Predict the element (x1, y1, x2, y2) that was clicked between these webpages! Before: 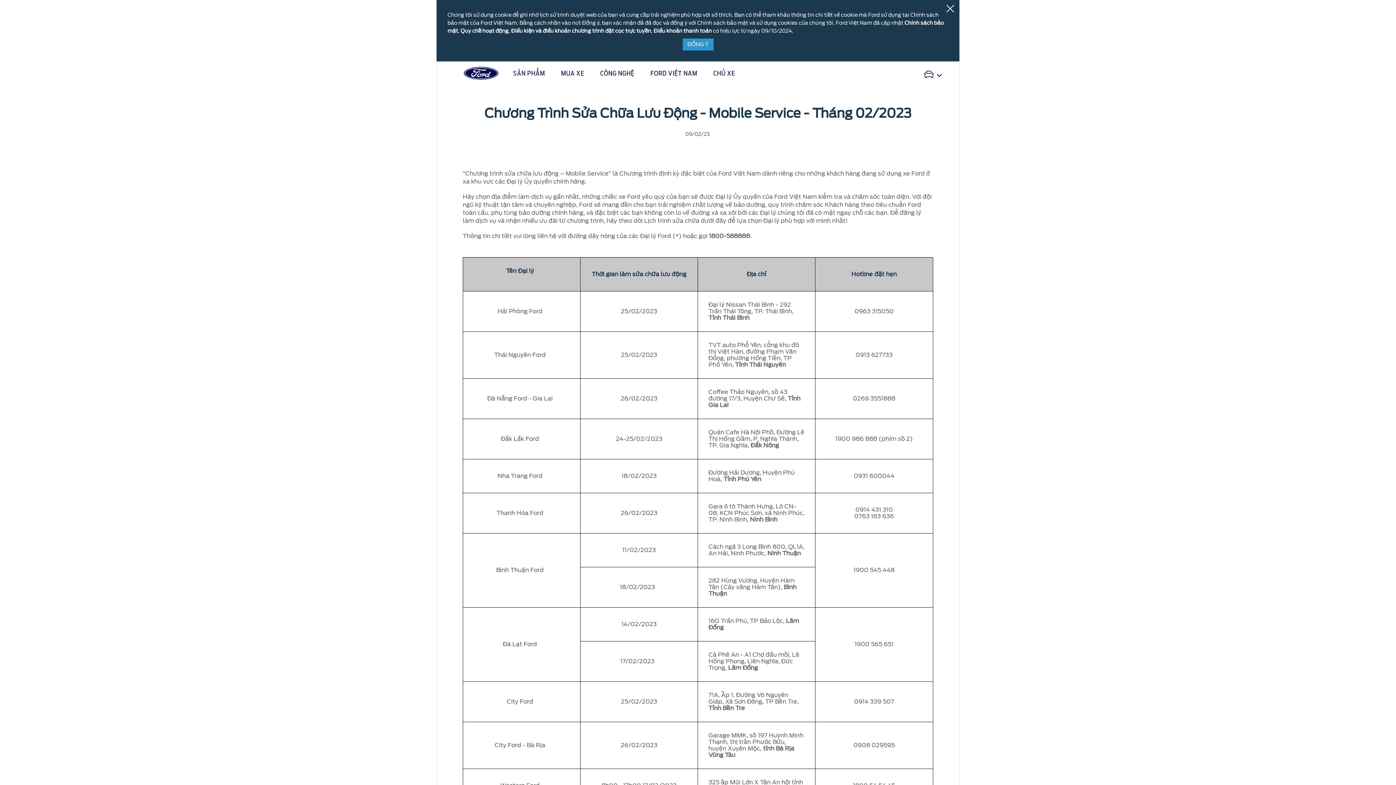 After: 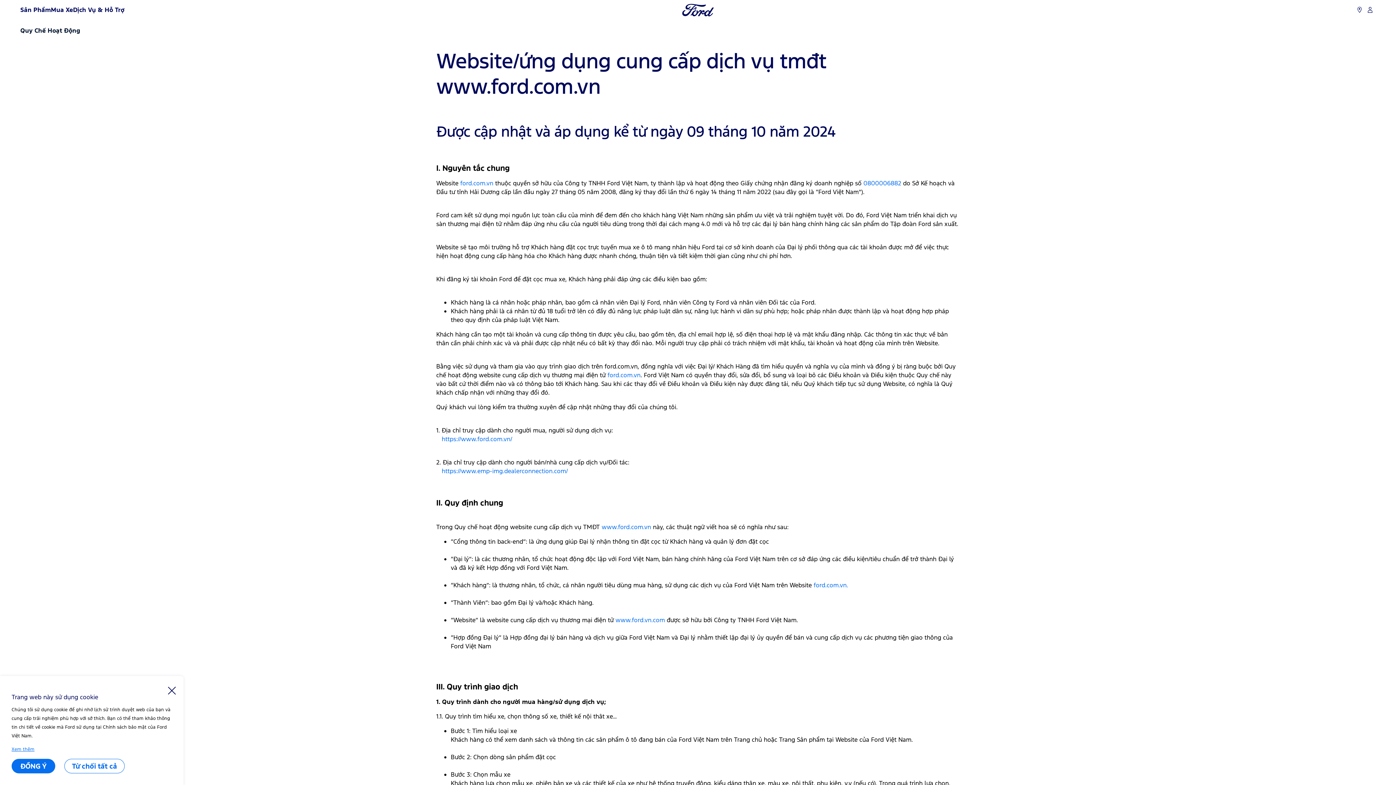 Action: bbox: (460, 28, 508, 33) label: Quy chế hoạt động